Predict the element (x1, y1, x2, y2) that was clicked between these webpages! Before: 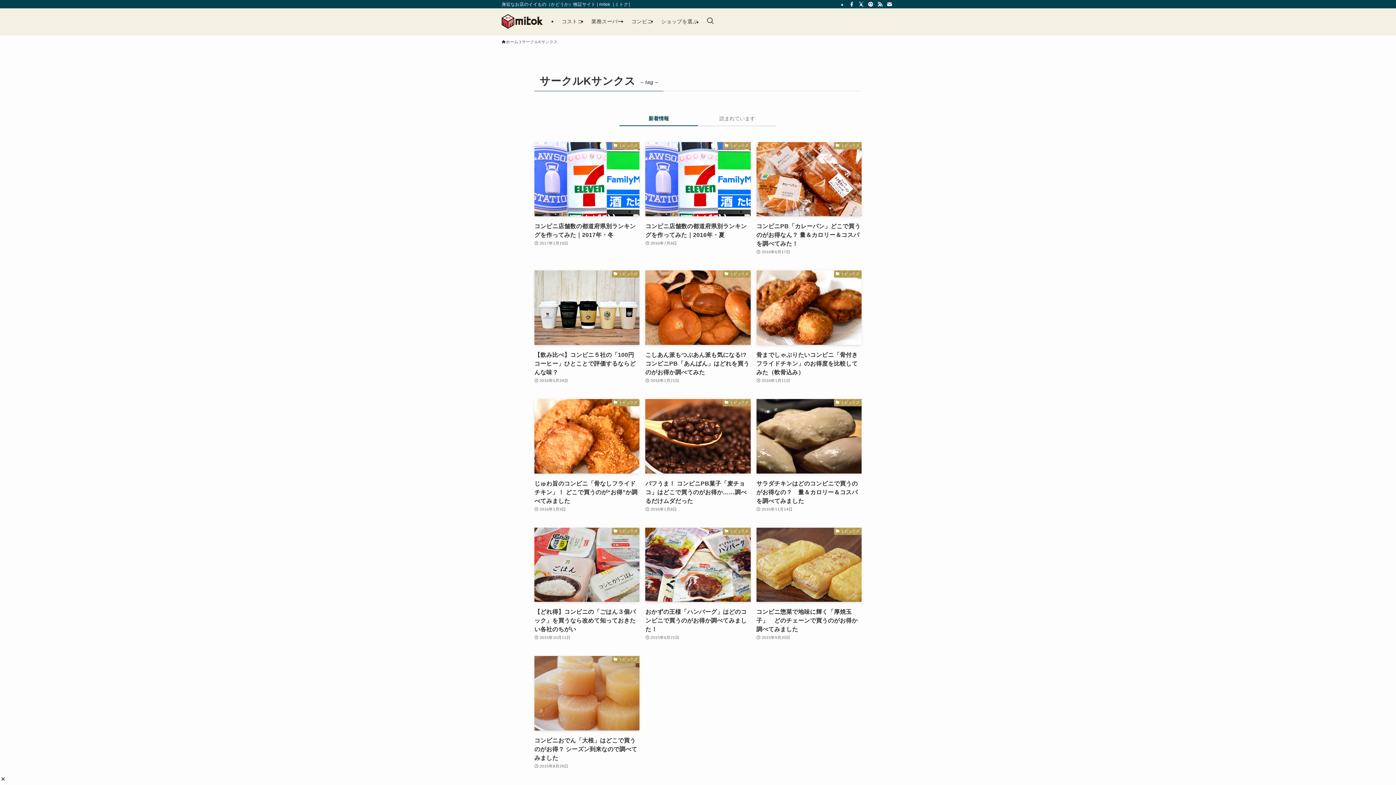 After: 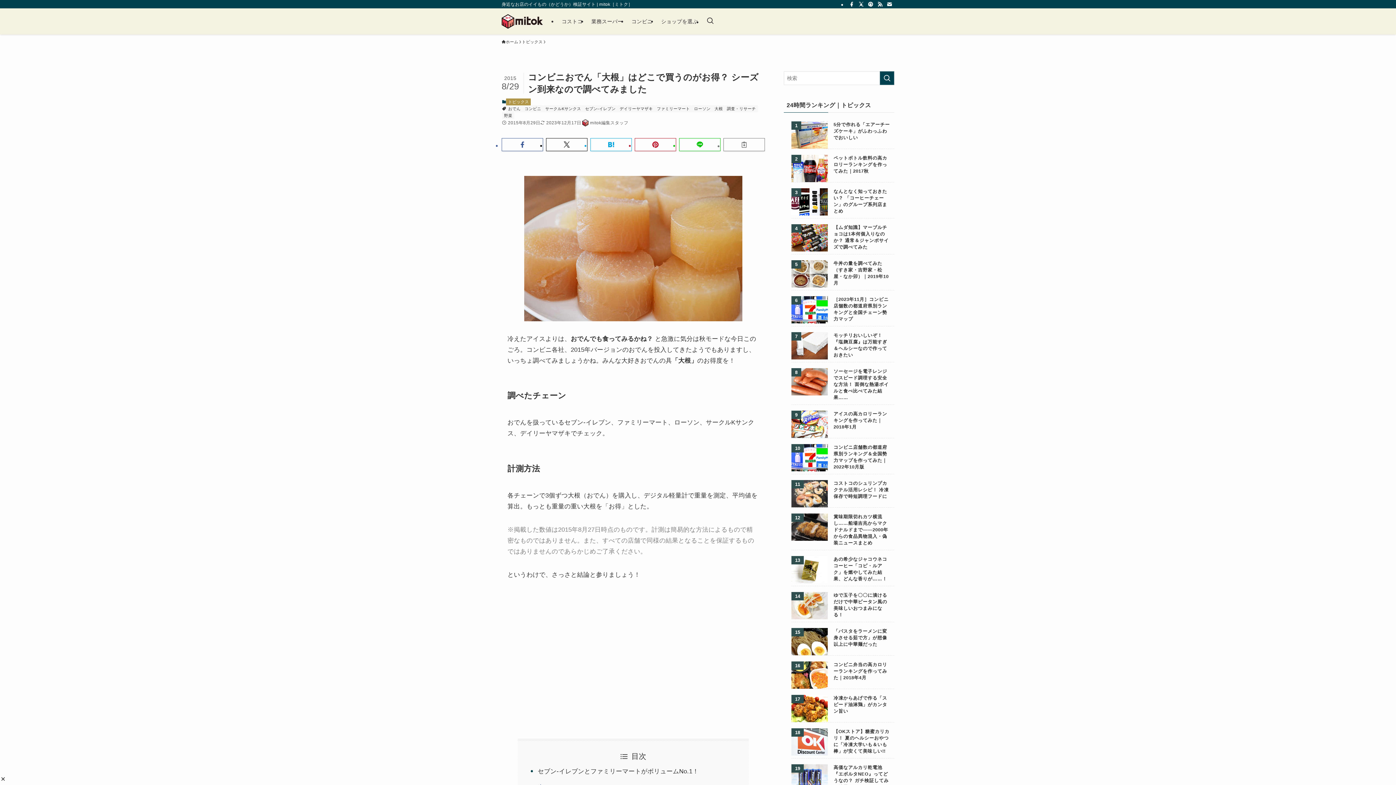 Action: bbox: (534, 656, 639, 770) label: トピックス
コンビニおでん「大根」はどこで買うのがお得？ シーズン到来なので調べてみました
2015年8月29日